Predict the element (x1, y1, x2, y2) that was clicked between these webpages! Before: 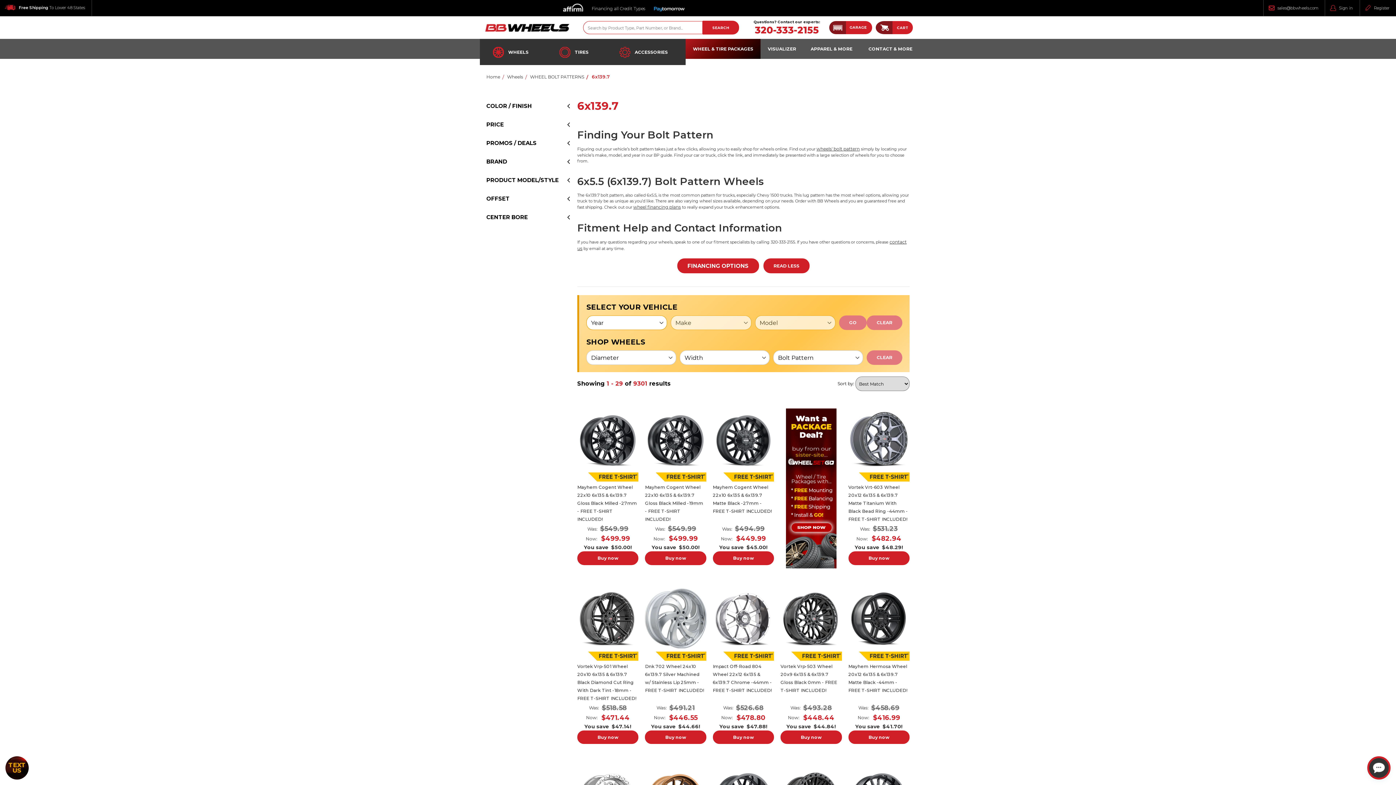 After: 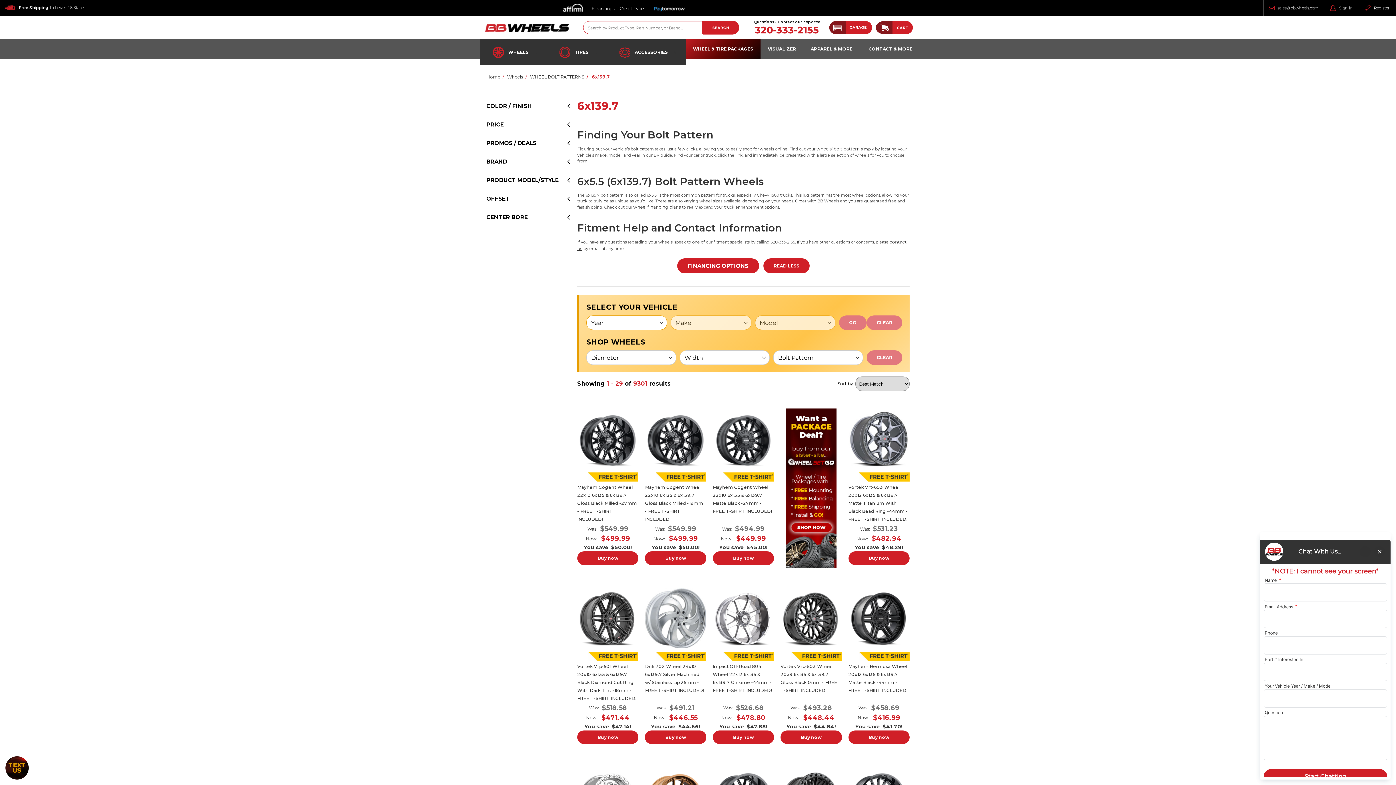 Action: label: Chat Button bbox: (1367, 756, 1390, 780)